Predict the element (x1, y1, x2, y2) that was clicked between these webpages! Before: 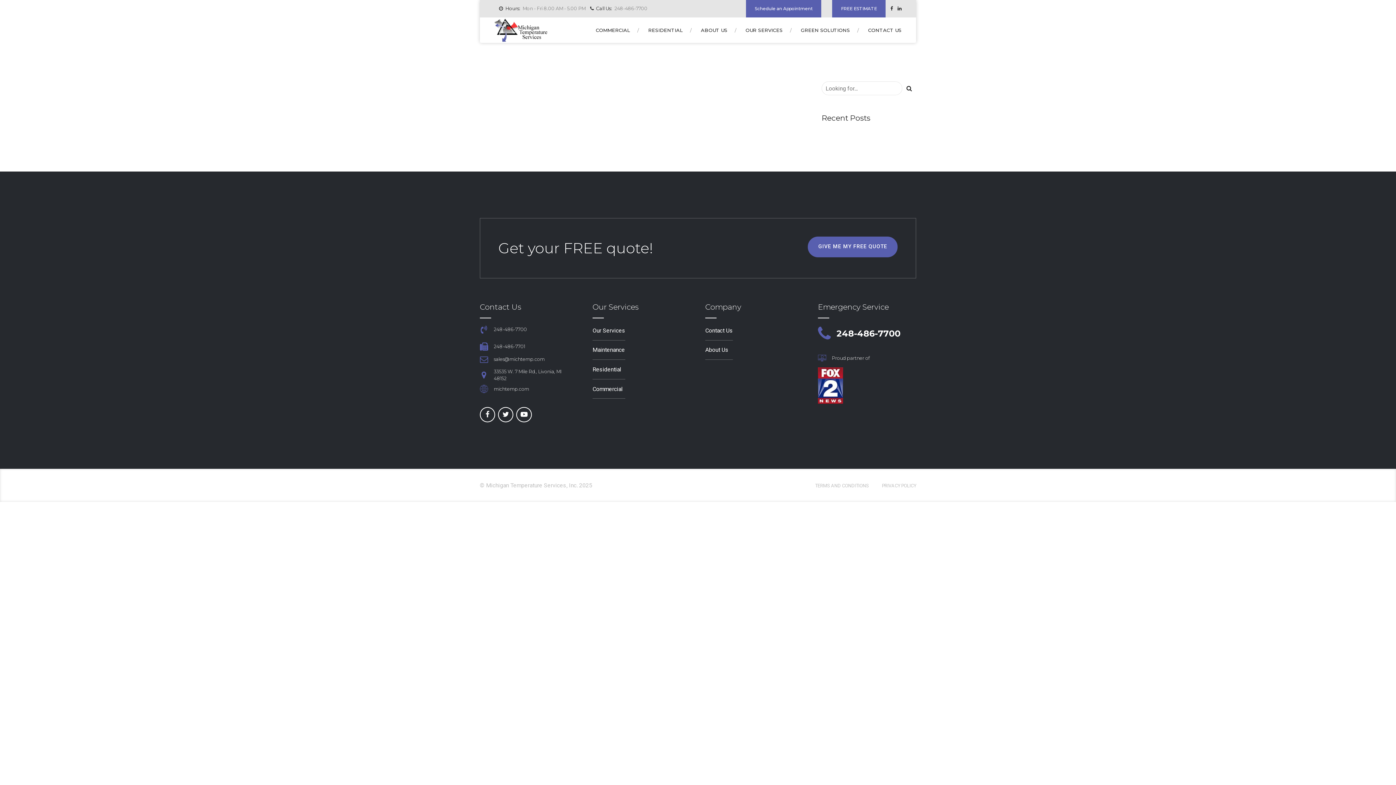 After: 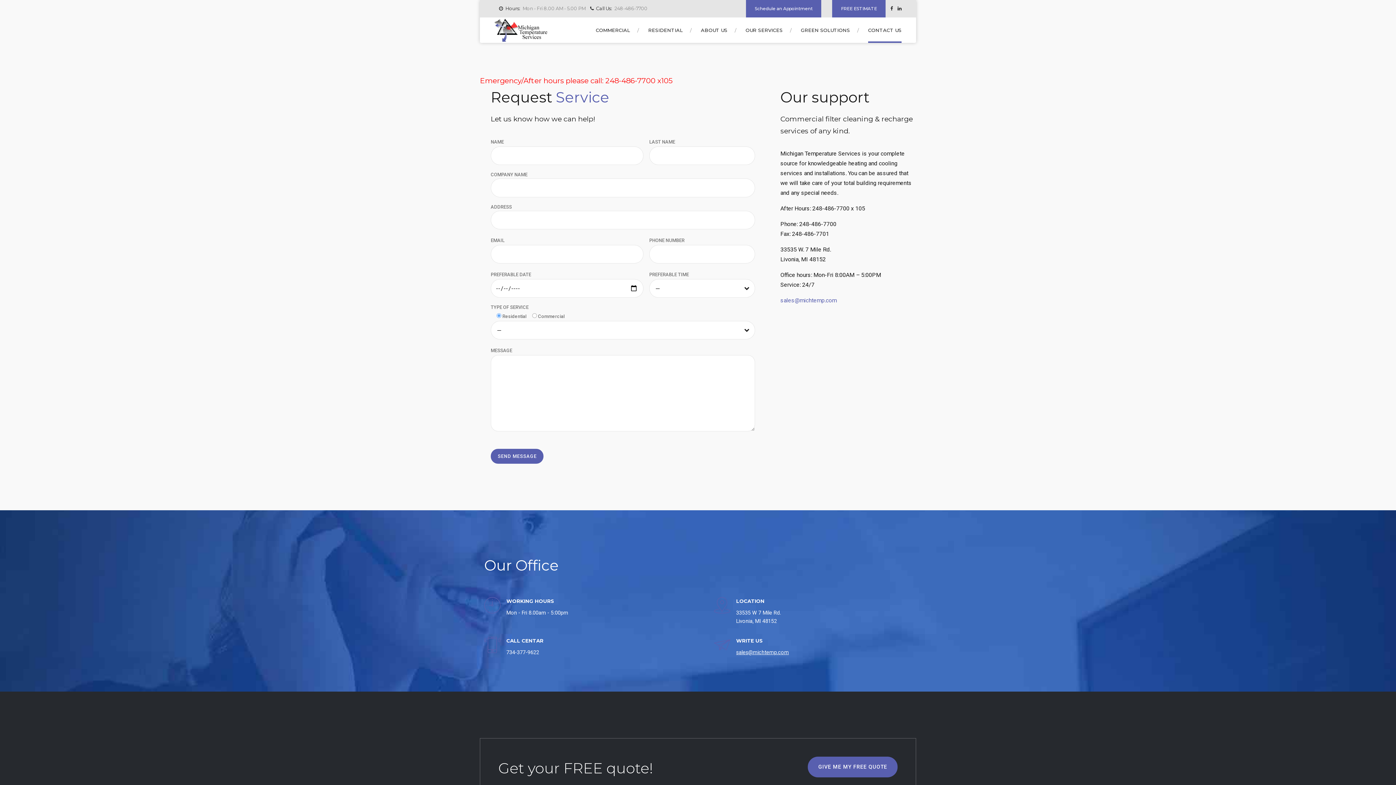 Action: label: GIVE ME MY FREE QUOTE bbox: (808, 236, 897, 257)